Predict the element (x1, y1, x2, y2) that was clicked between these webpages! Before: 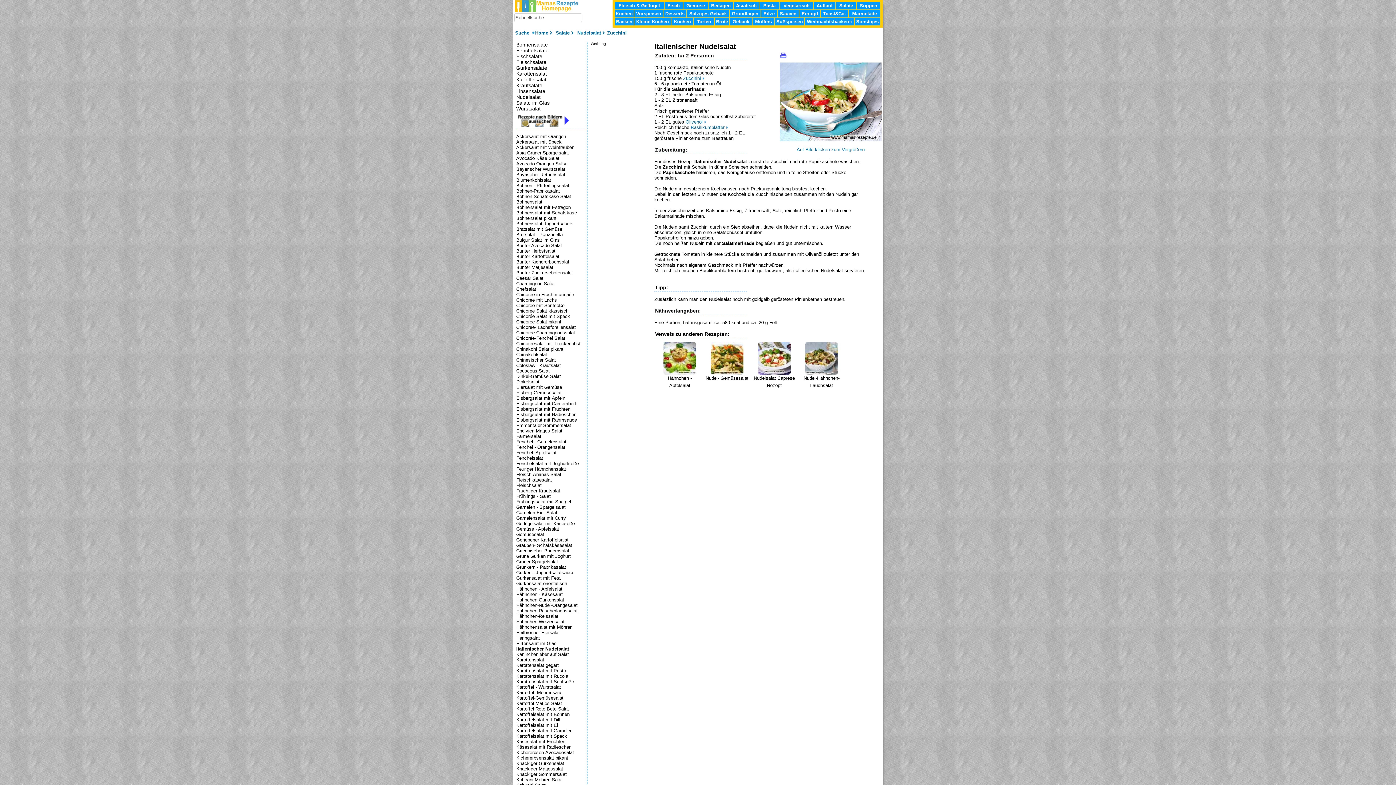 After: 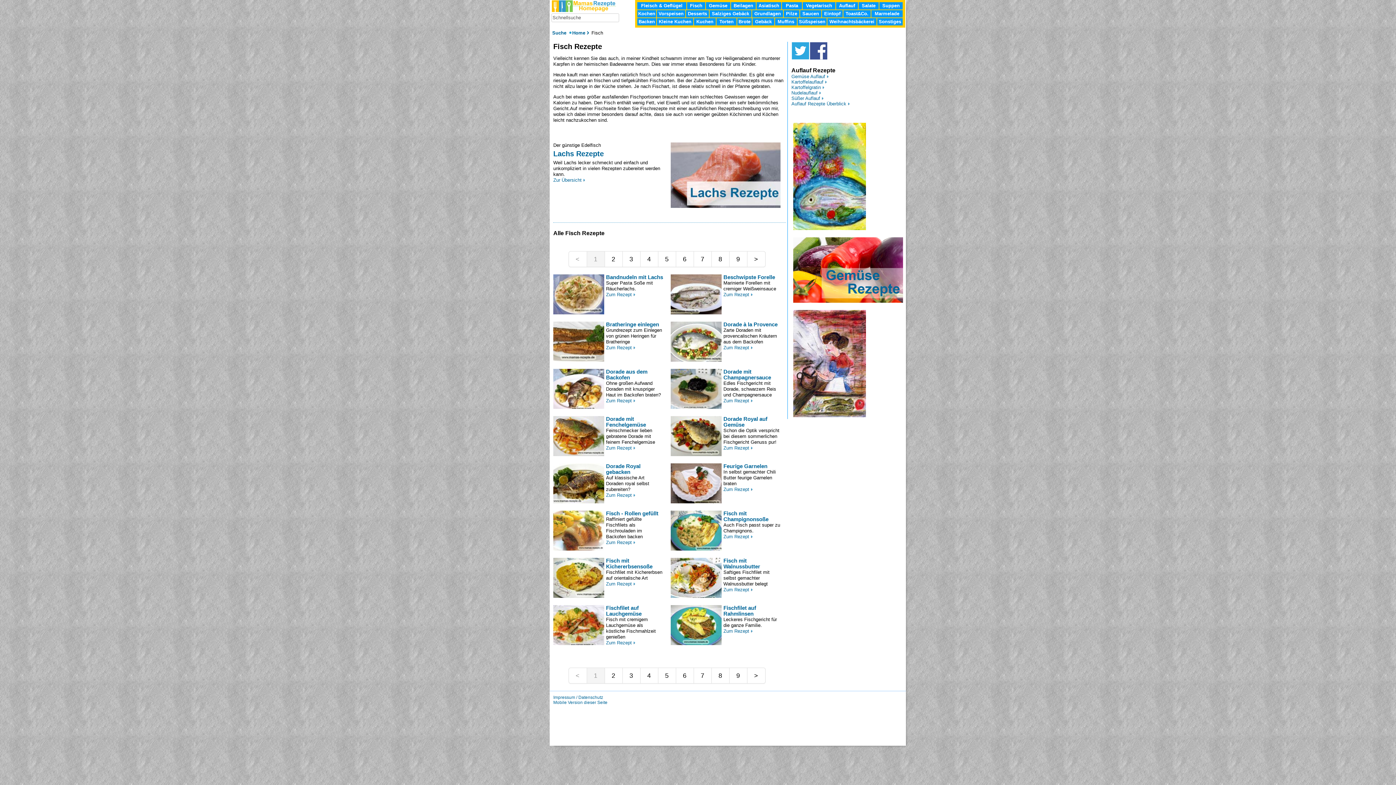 Action: bbox: (664, 2, 682, 9) label: Fisch